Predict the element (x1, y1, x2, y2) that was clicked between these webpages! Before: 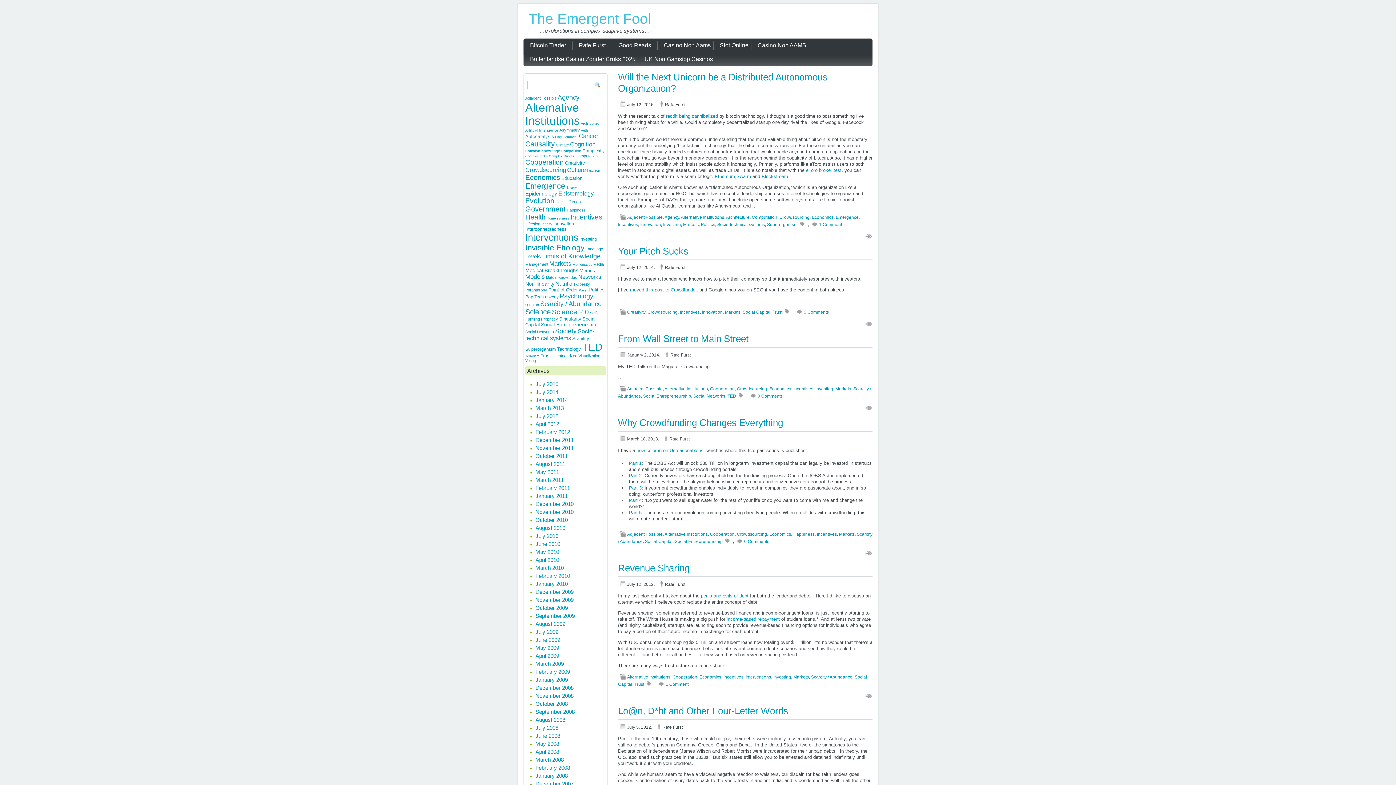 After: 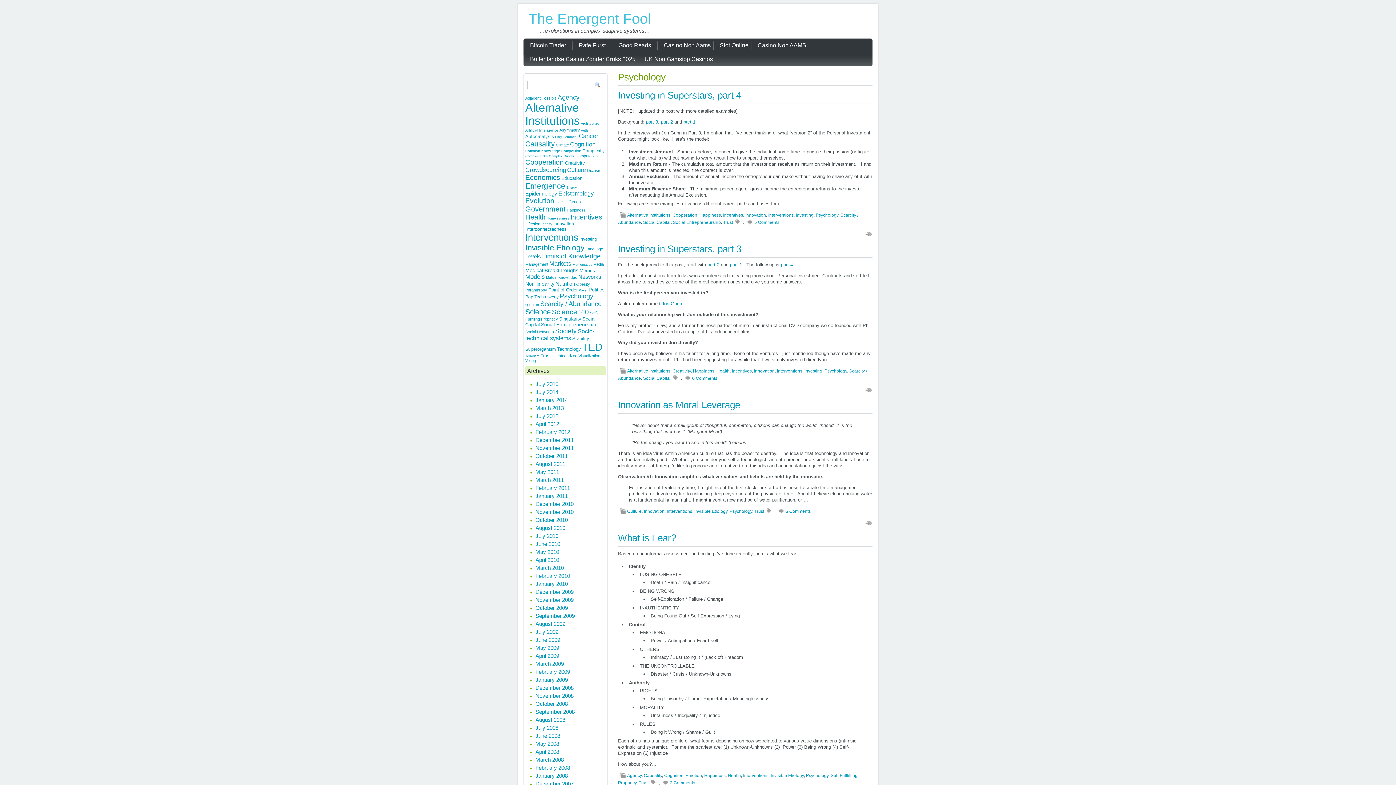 Action: label: Psychology bbox: (560, 292, 593, 300)